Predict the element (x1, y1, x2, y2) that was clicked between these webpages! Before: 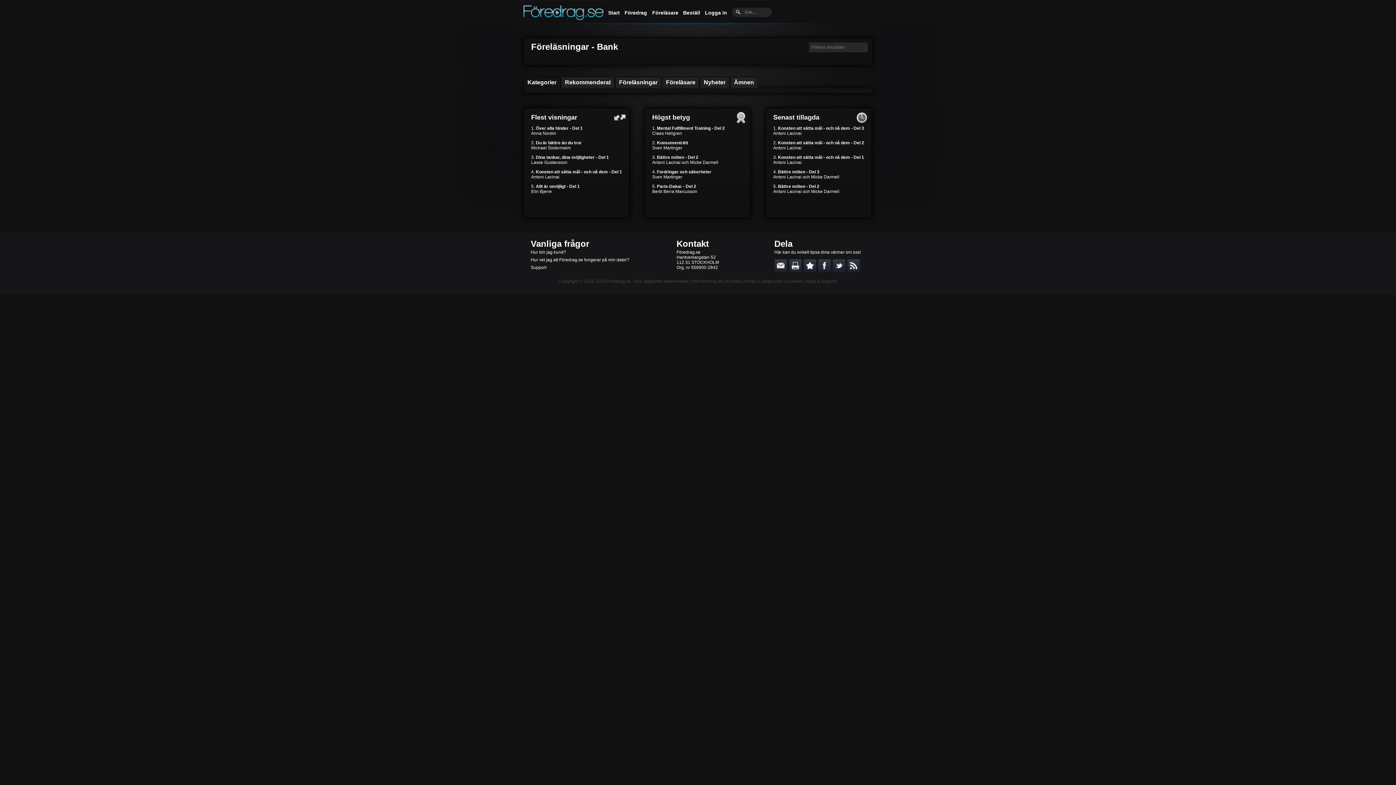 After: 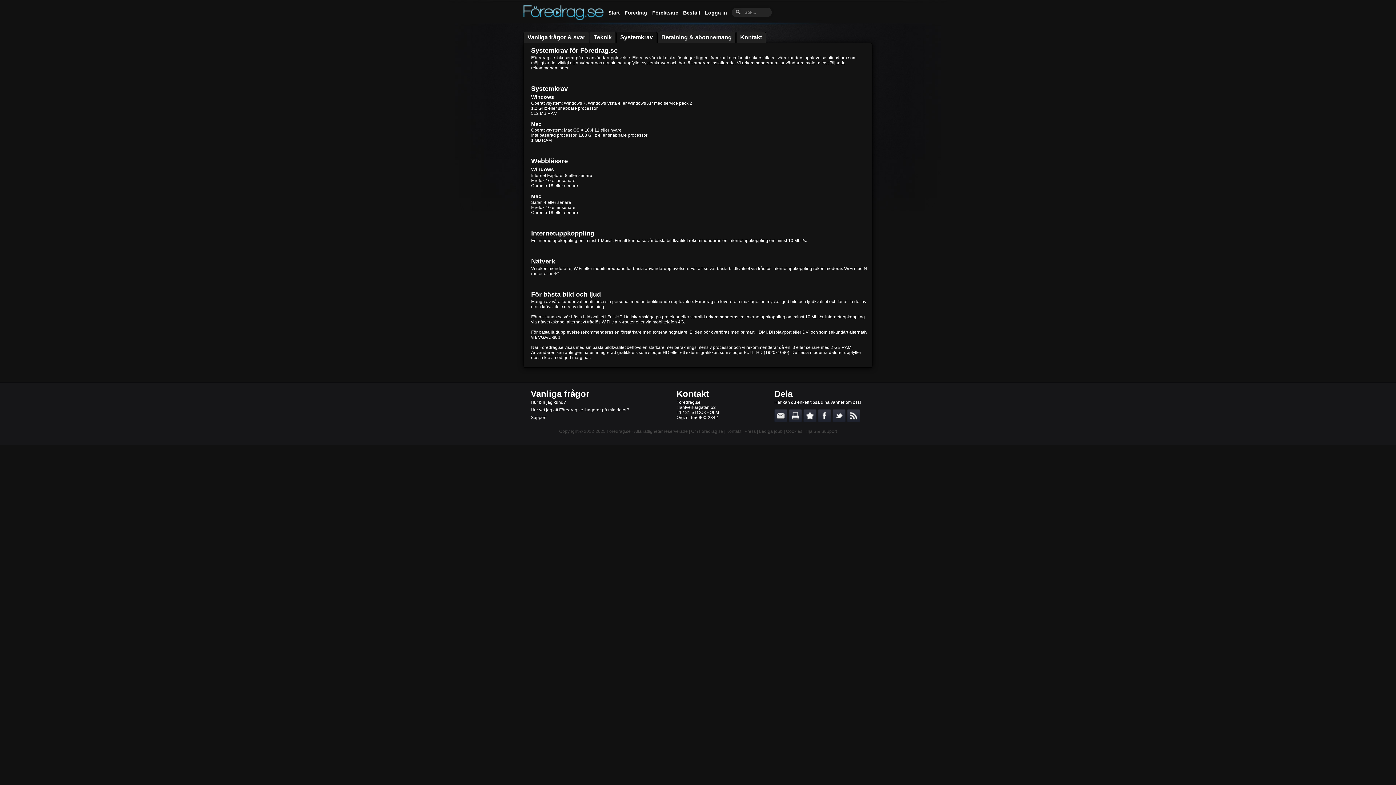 Action: label: Hur vet jag att Föredrag.se fungerar på min dator? bbox: (530, 257, 629, 262)